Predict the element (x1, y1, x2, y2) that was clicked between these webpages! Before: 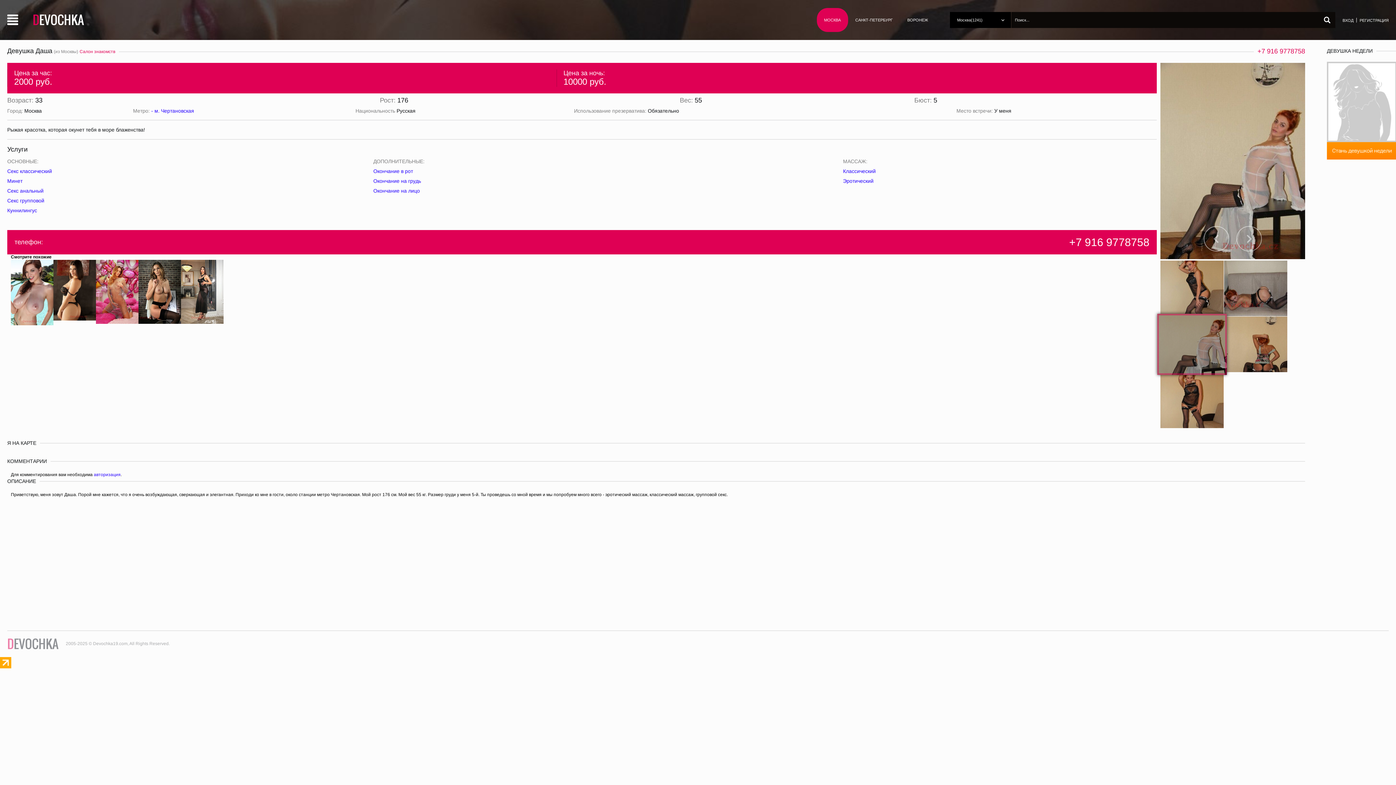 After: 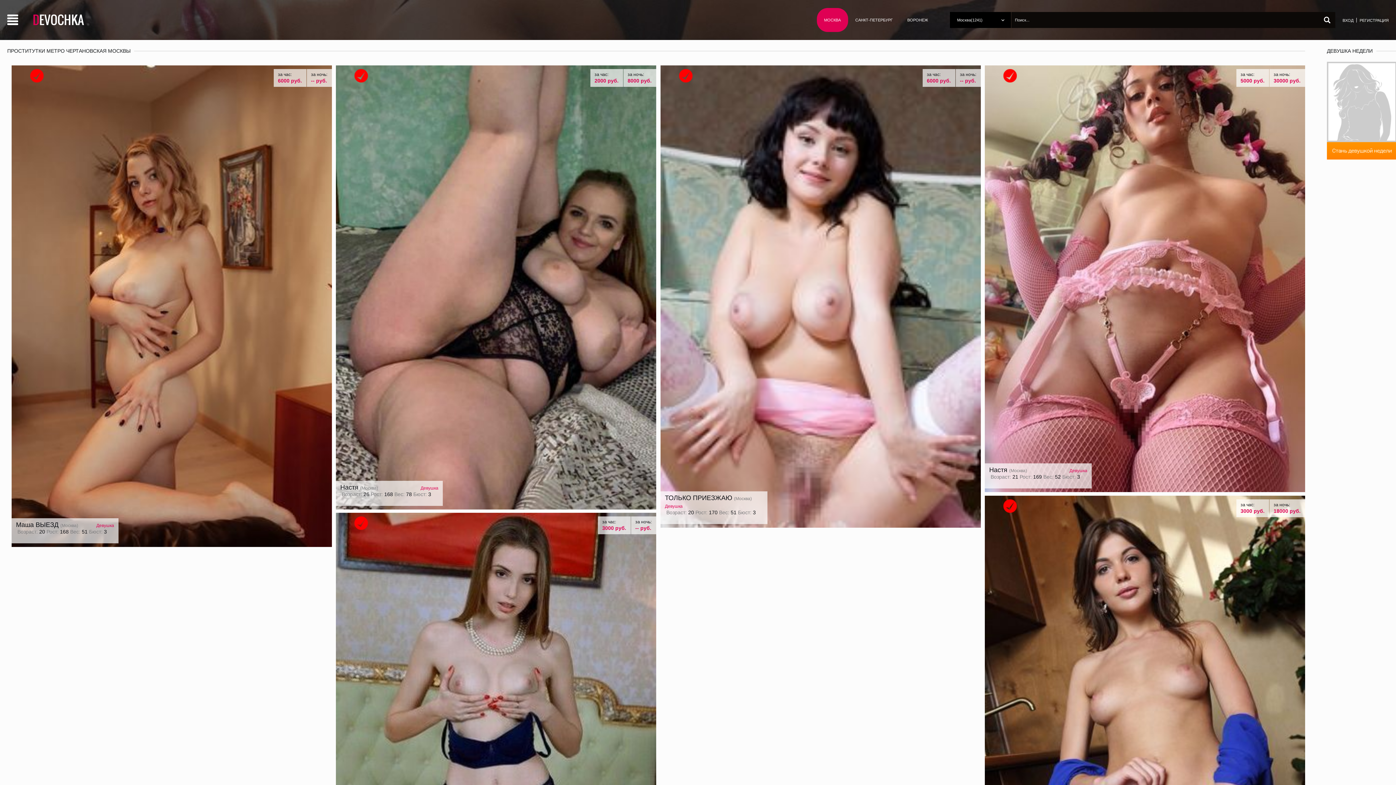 Action: bbox: (151, 108, 194, 113) label: - м. Чертановская